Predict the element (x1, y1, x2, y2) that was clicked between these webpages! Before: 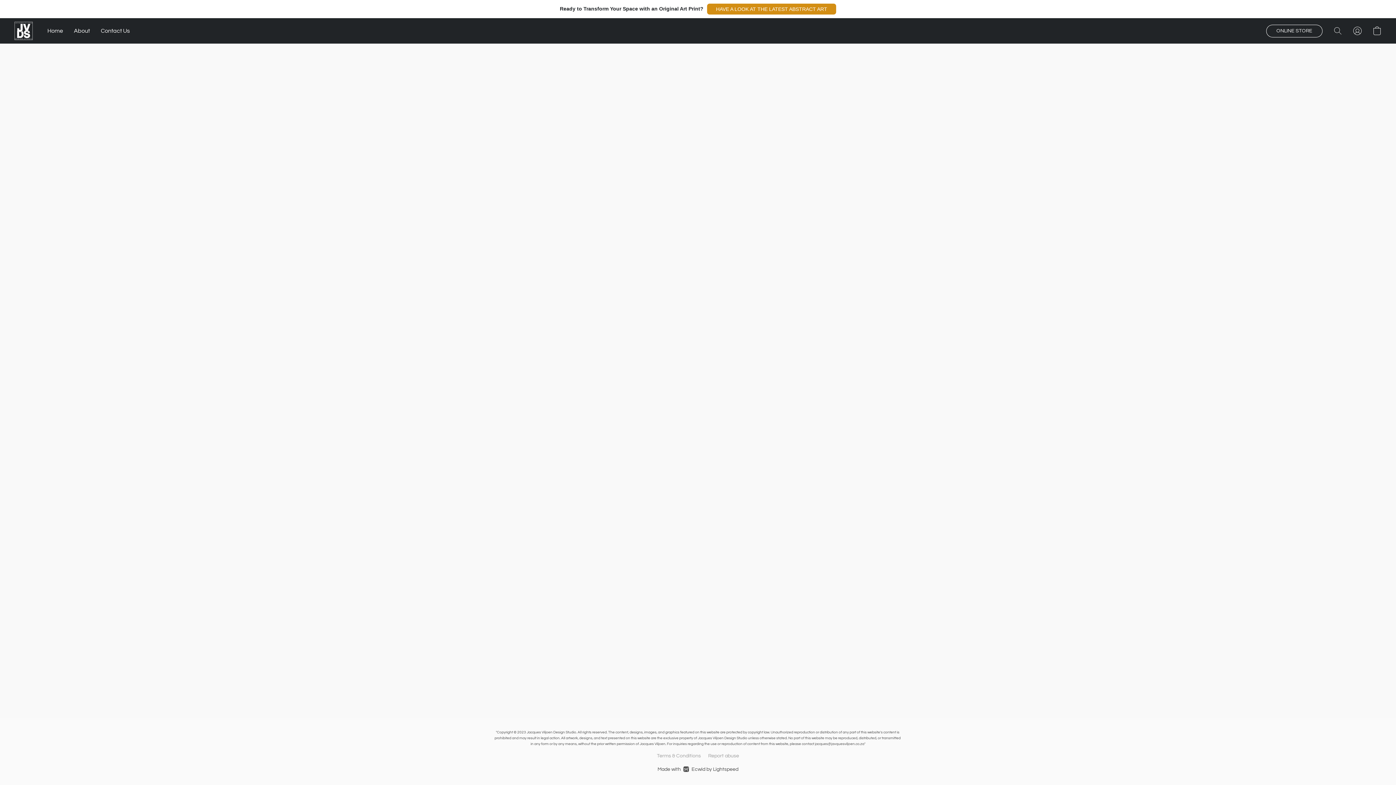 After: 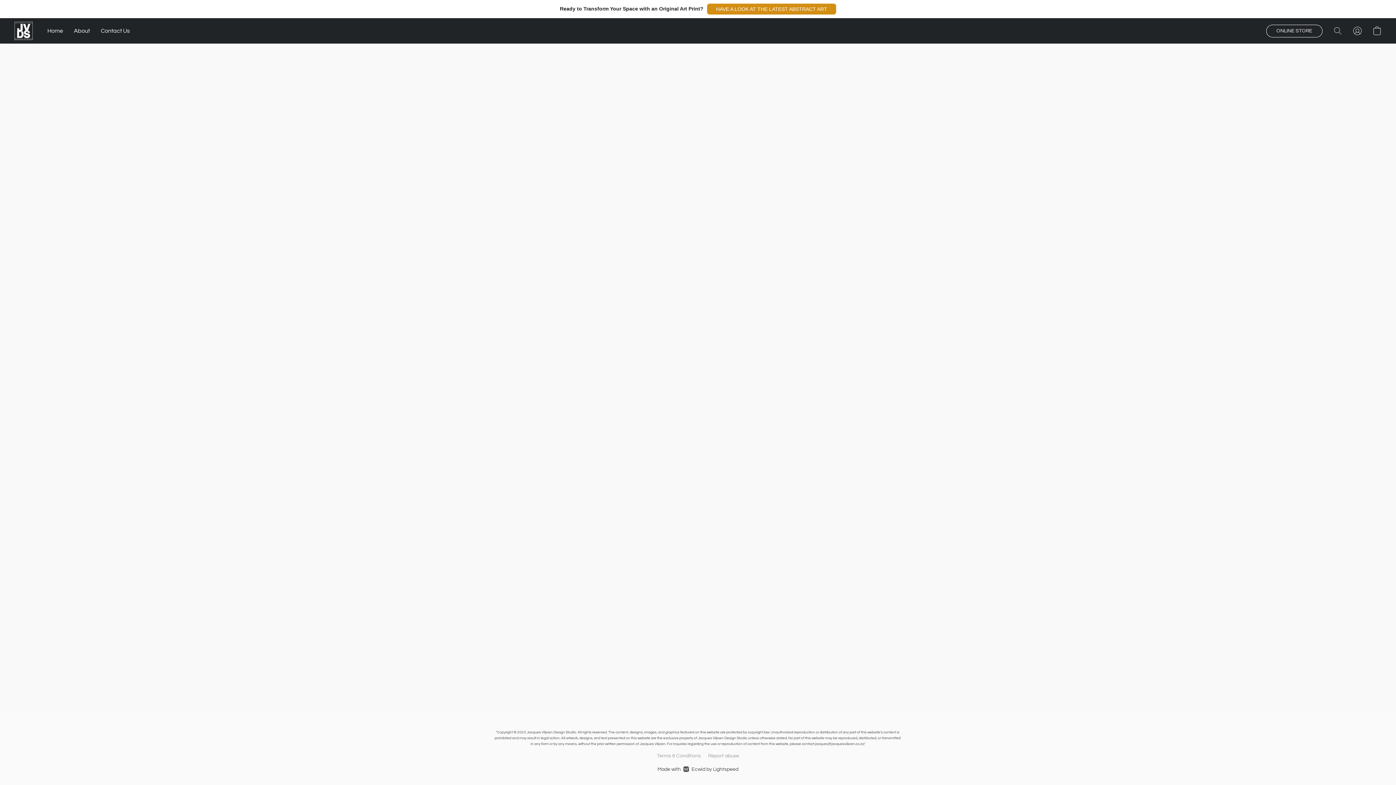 Action: bbox: (1266, 24, 1322, 37) label: ONLINE STORE